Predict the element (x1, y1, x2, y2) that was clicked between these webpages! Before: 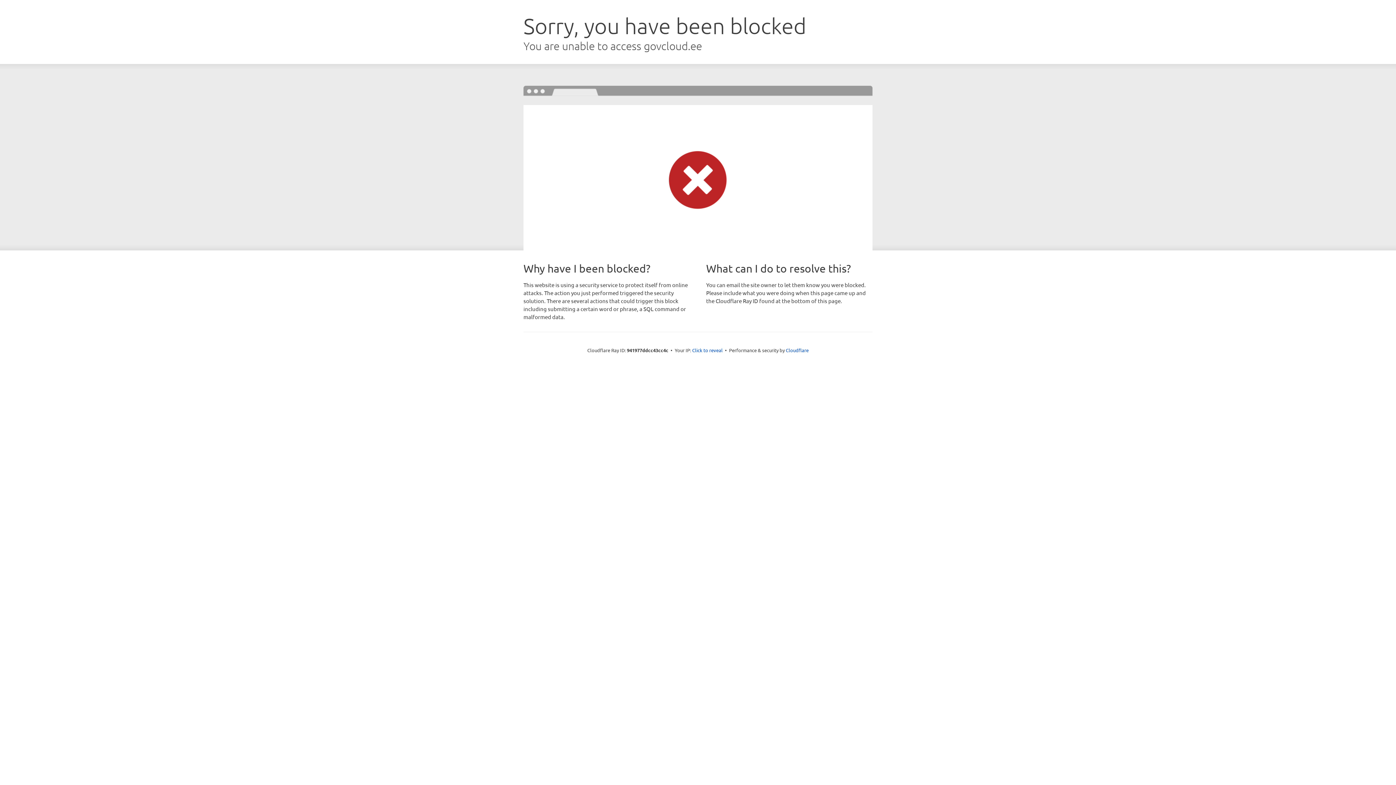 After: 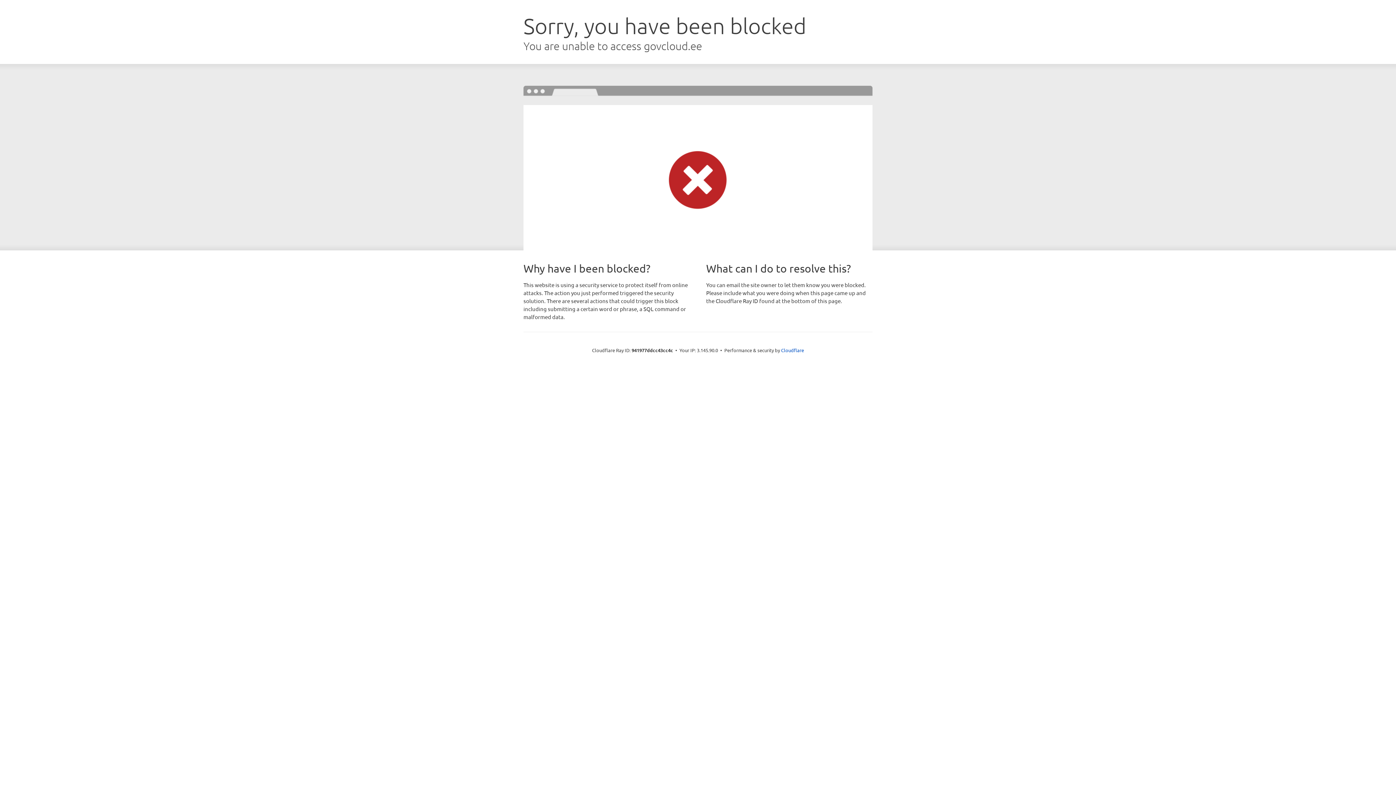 Action: bbox: (692, 346, 722, 353) label: Click to reveal